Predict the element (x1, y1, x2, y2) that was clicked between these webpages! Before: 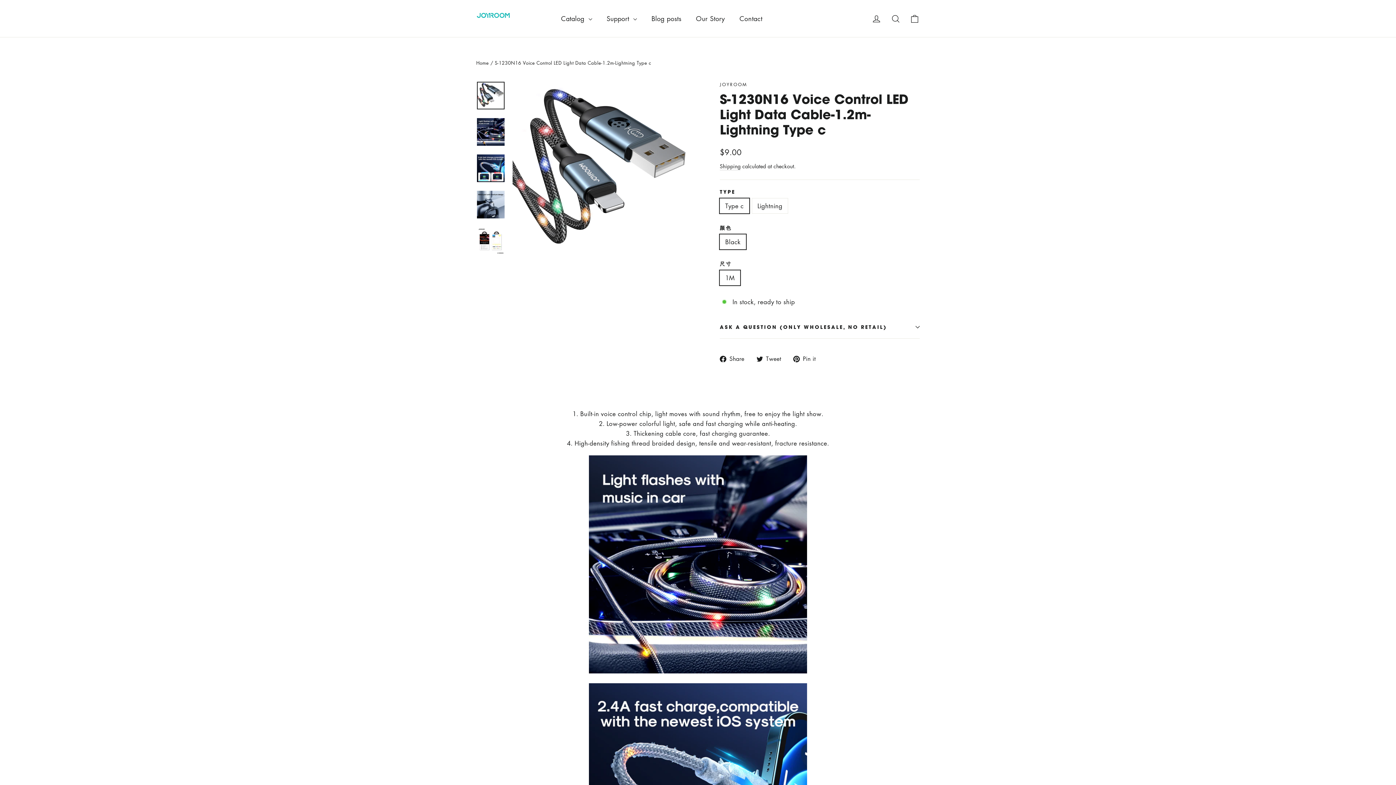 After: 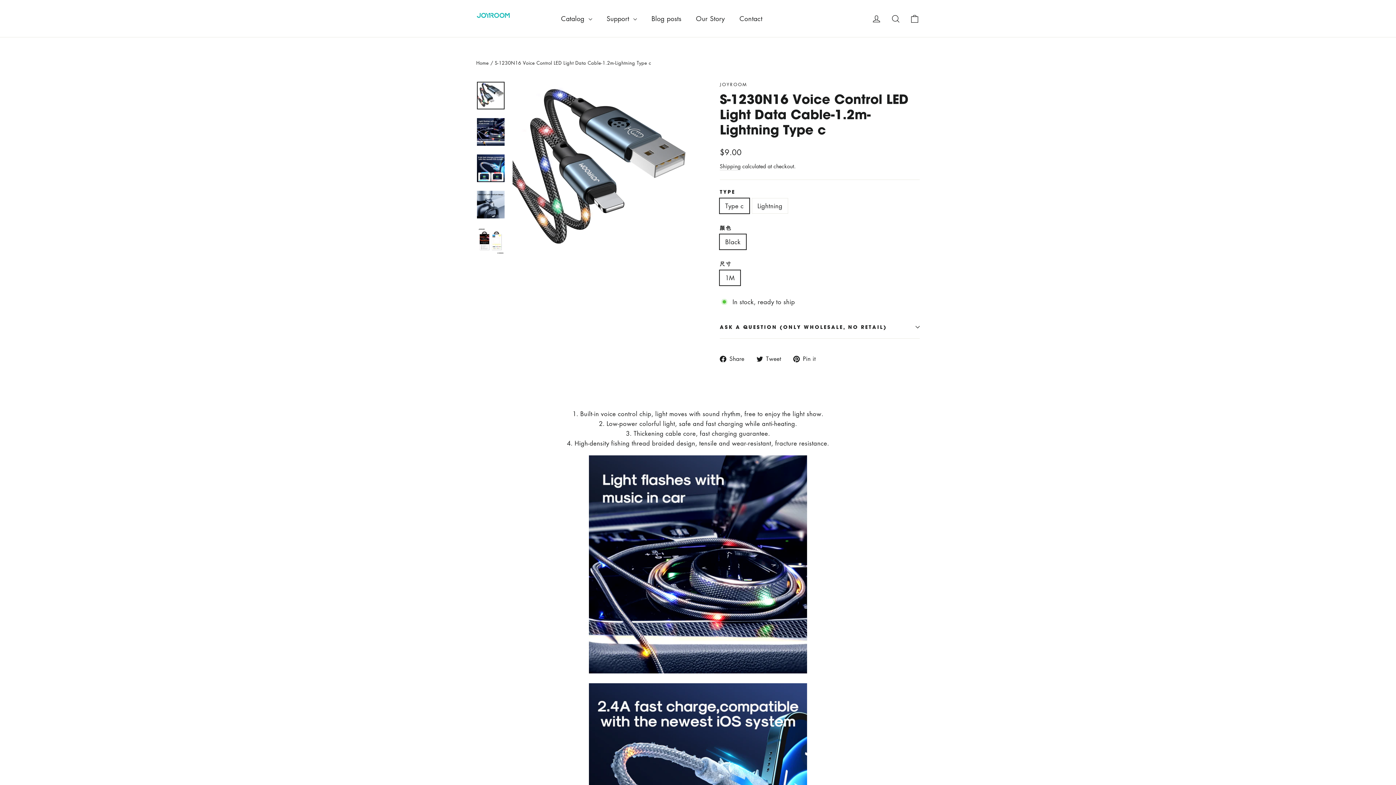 Action: label:  Tweet
Tweet on Twitter bbox: (756, 354, 786, 363)